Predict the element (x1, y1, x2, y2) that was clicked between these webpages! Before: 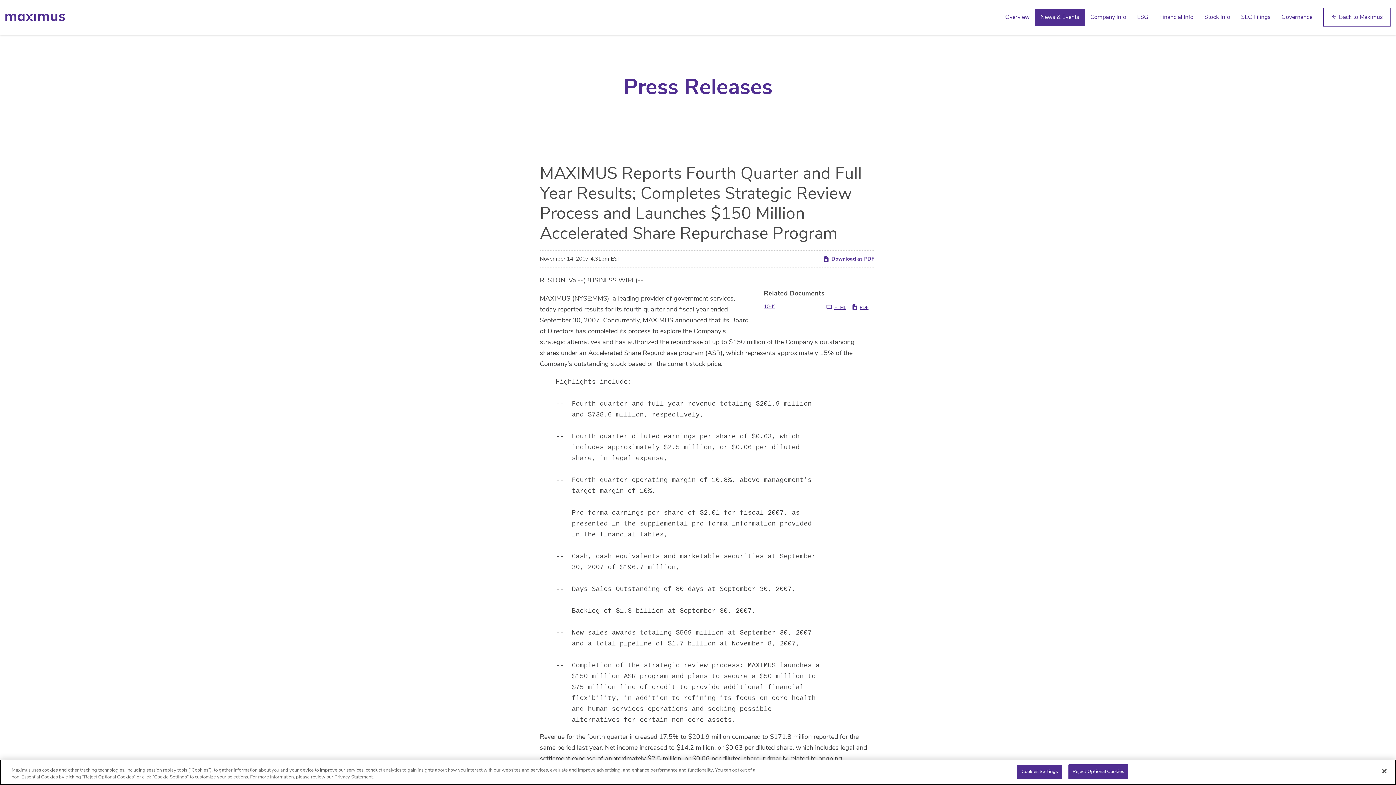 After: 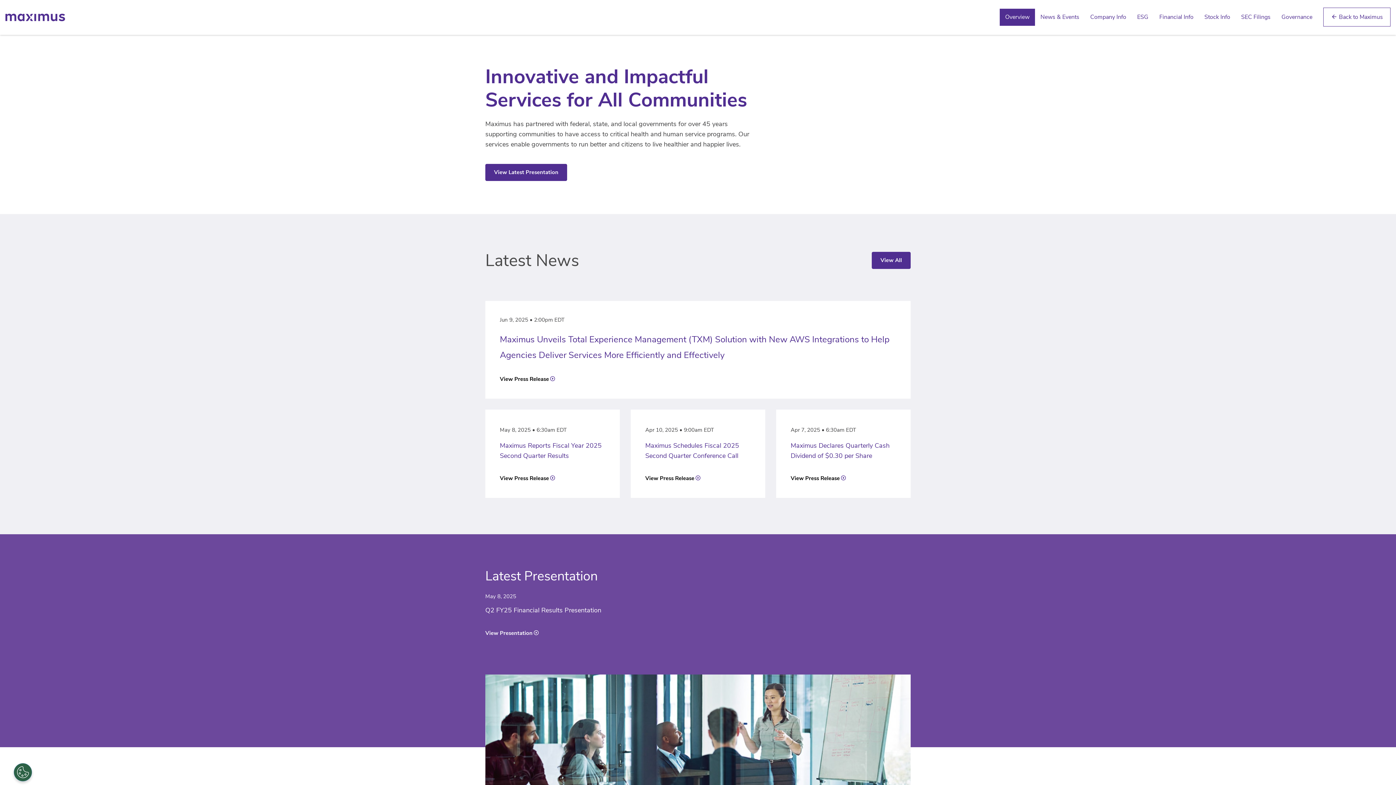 Action: label: Overview bbox: (1000, 12, 1035, 34)